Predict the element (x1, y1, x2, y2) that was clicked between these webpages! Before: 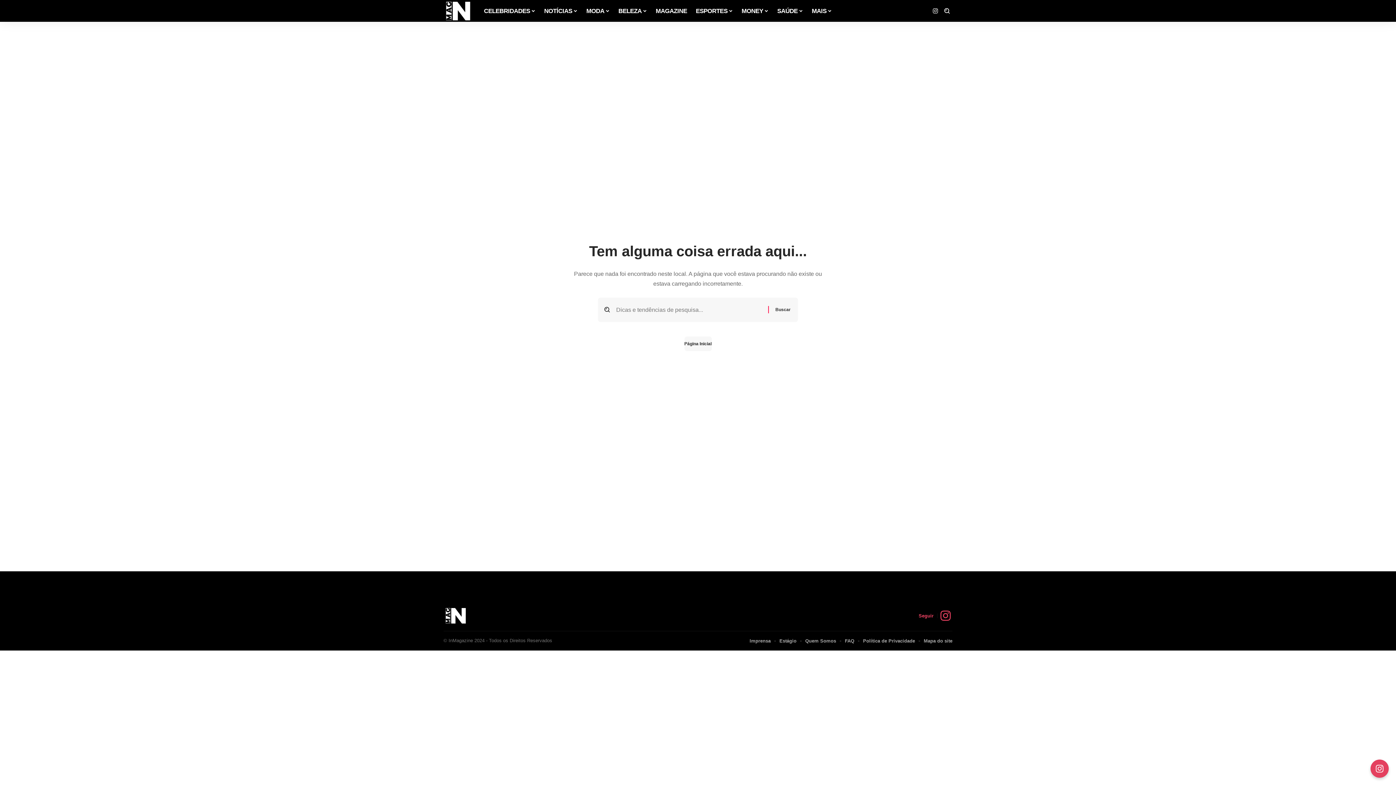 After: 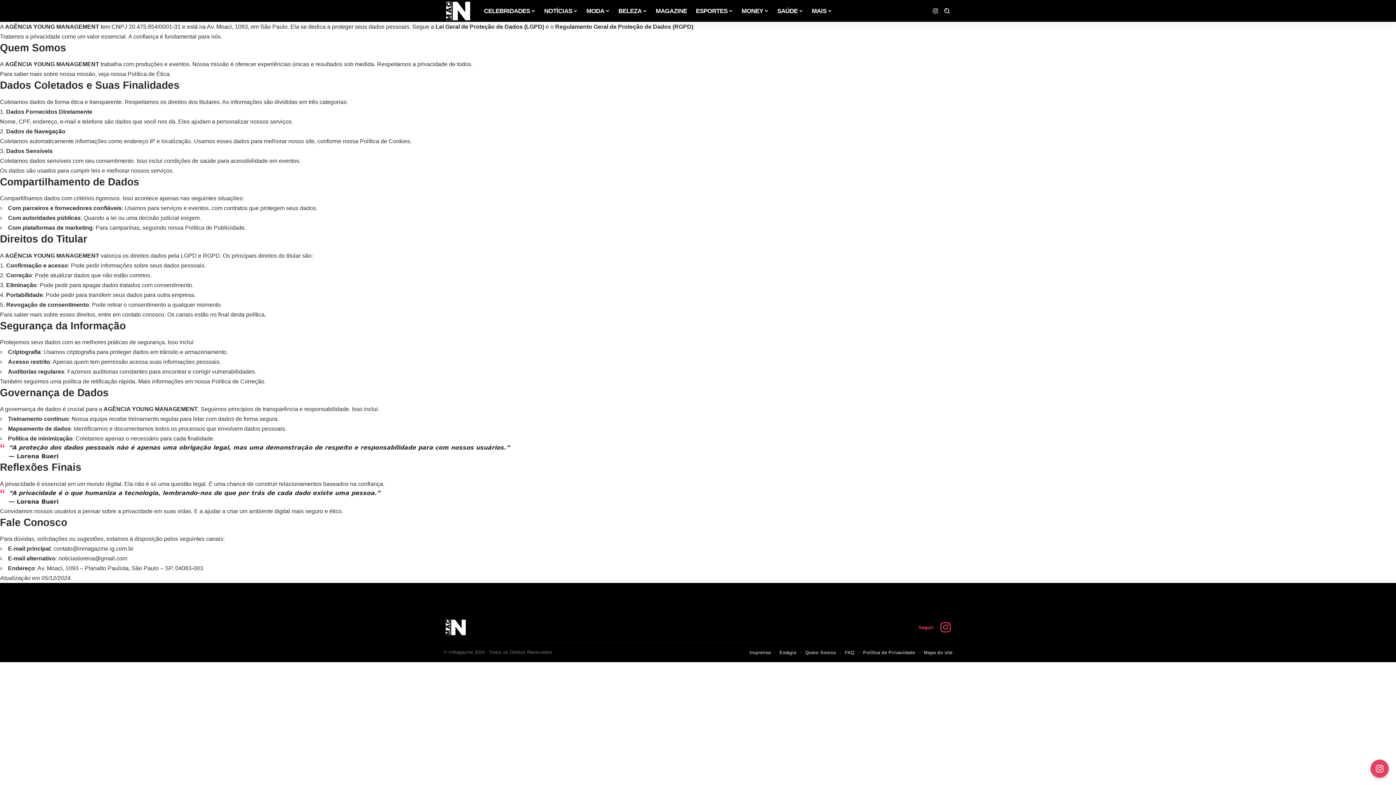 Action: bbox: (863, 637, 915, 645) label: Política de Privacidade